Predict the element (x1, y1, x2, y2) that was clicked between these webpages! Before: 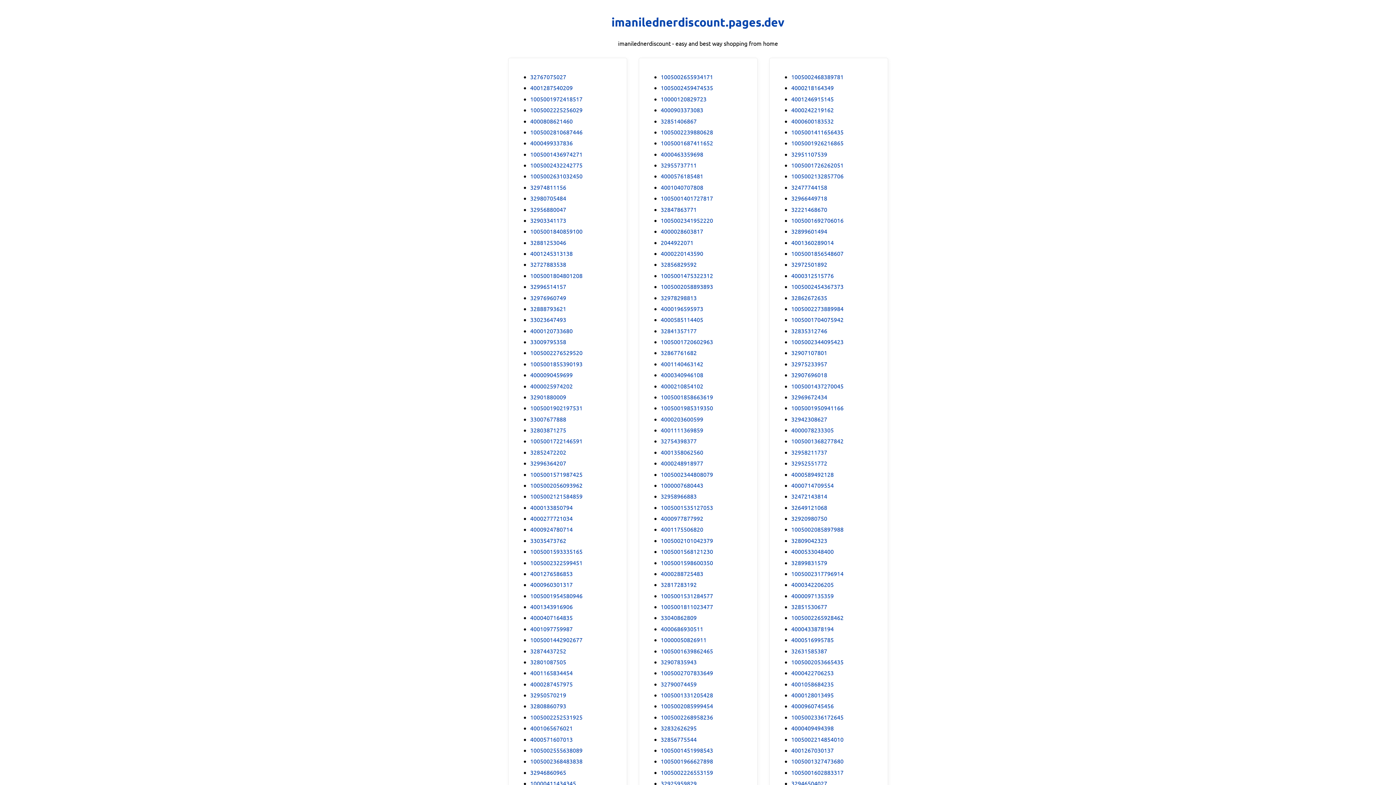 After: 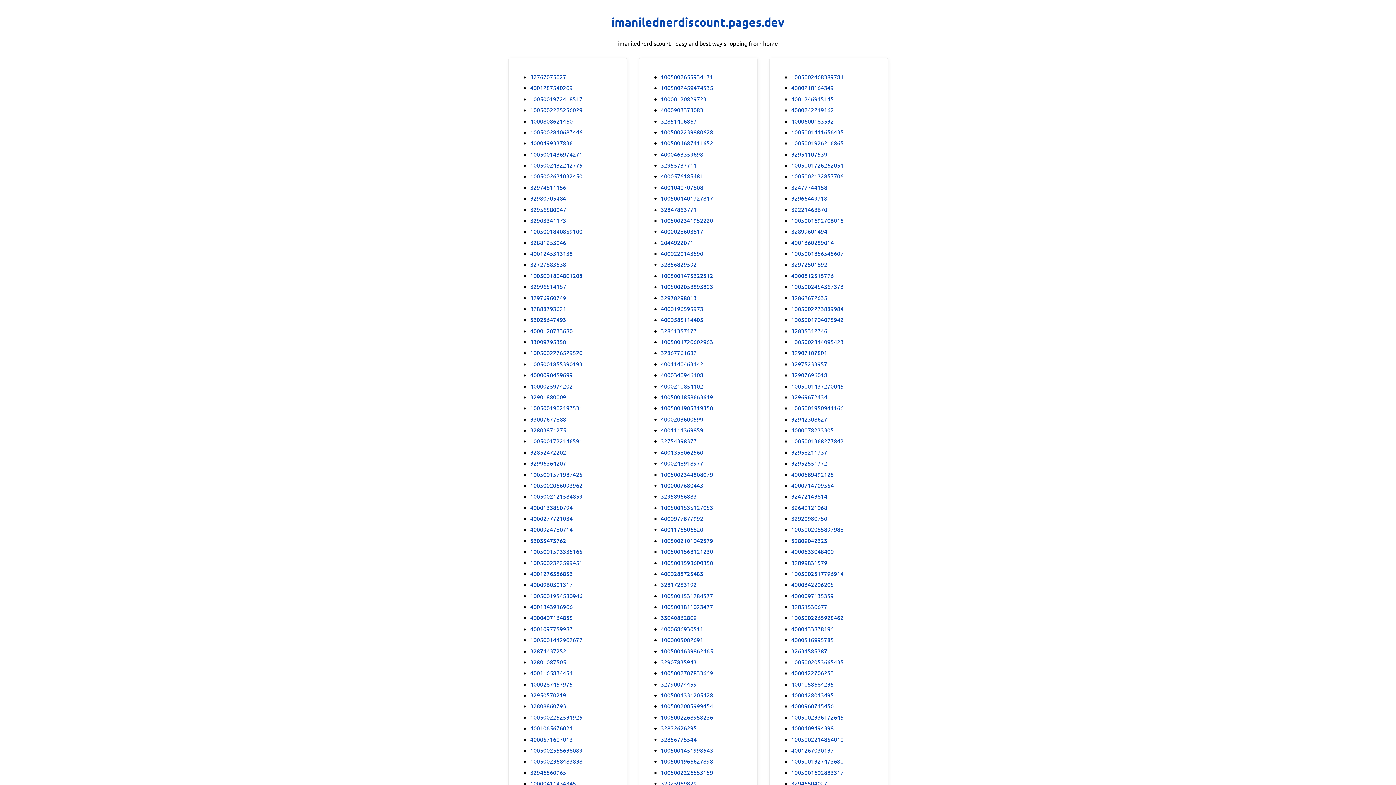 Action: label: 32942308627 bbox: (791, 414, 827, 423)